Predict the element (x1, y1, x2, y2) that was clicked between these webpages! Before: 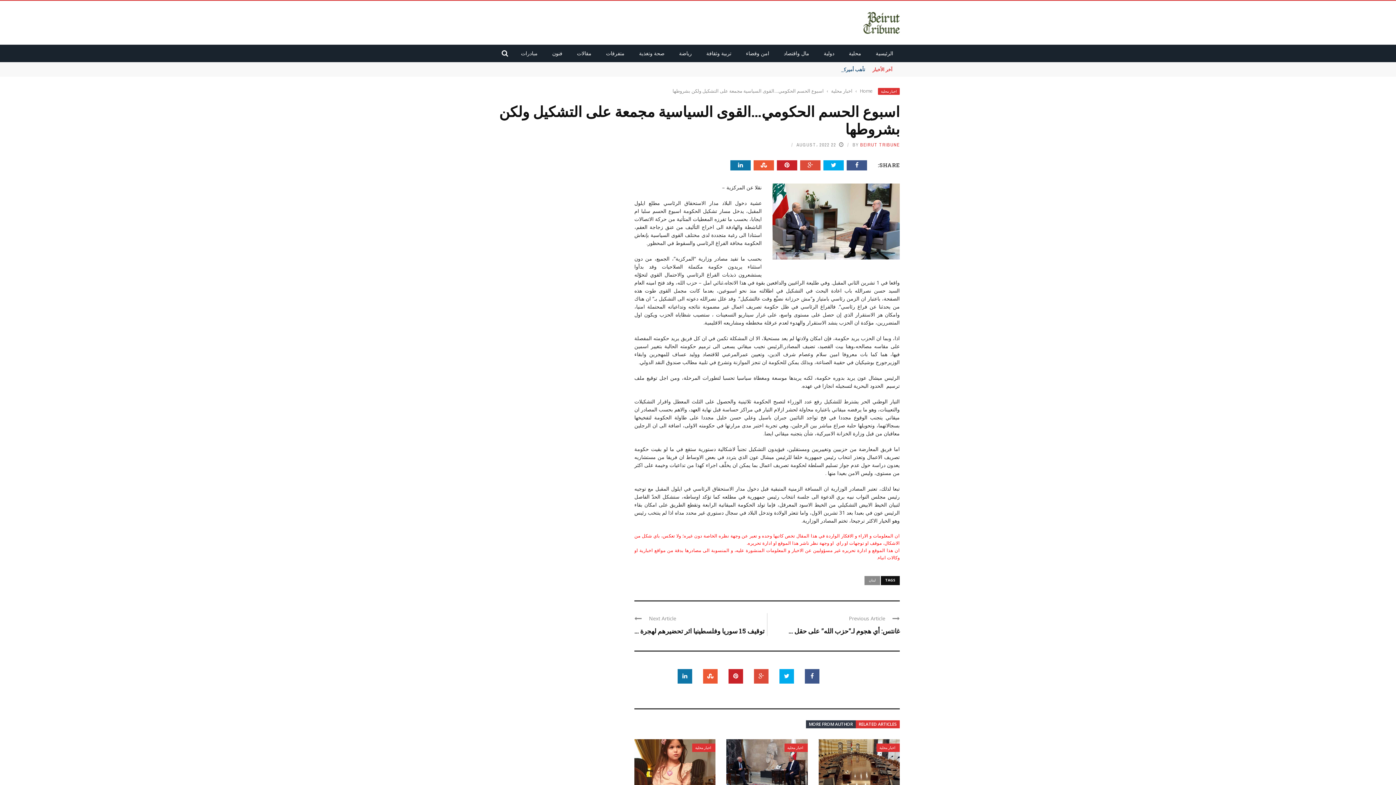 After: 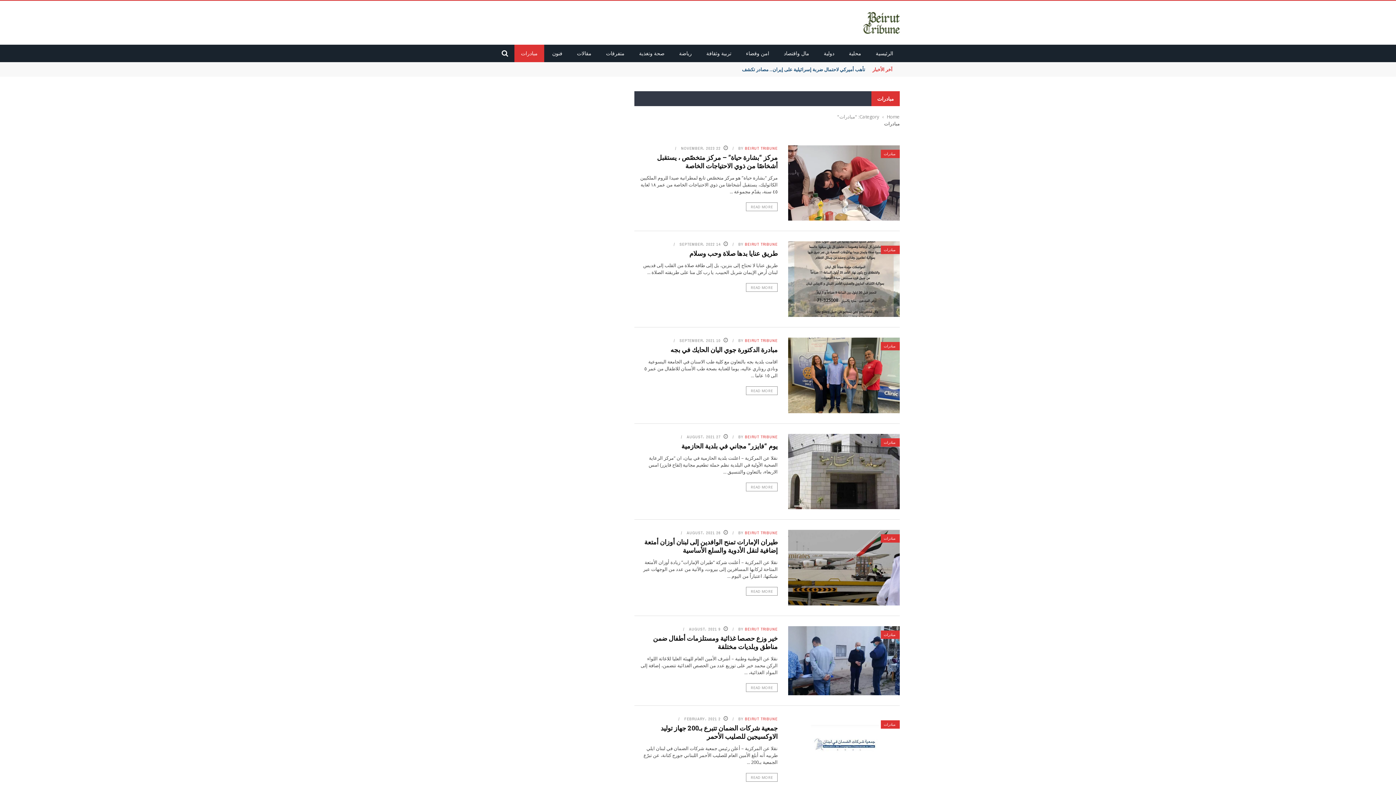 Action: label: مبادرات bbox: (514, 49, 544, 56)